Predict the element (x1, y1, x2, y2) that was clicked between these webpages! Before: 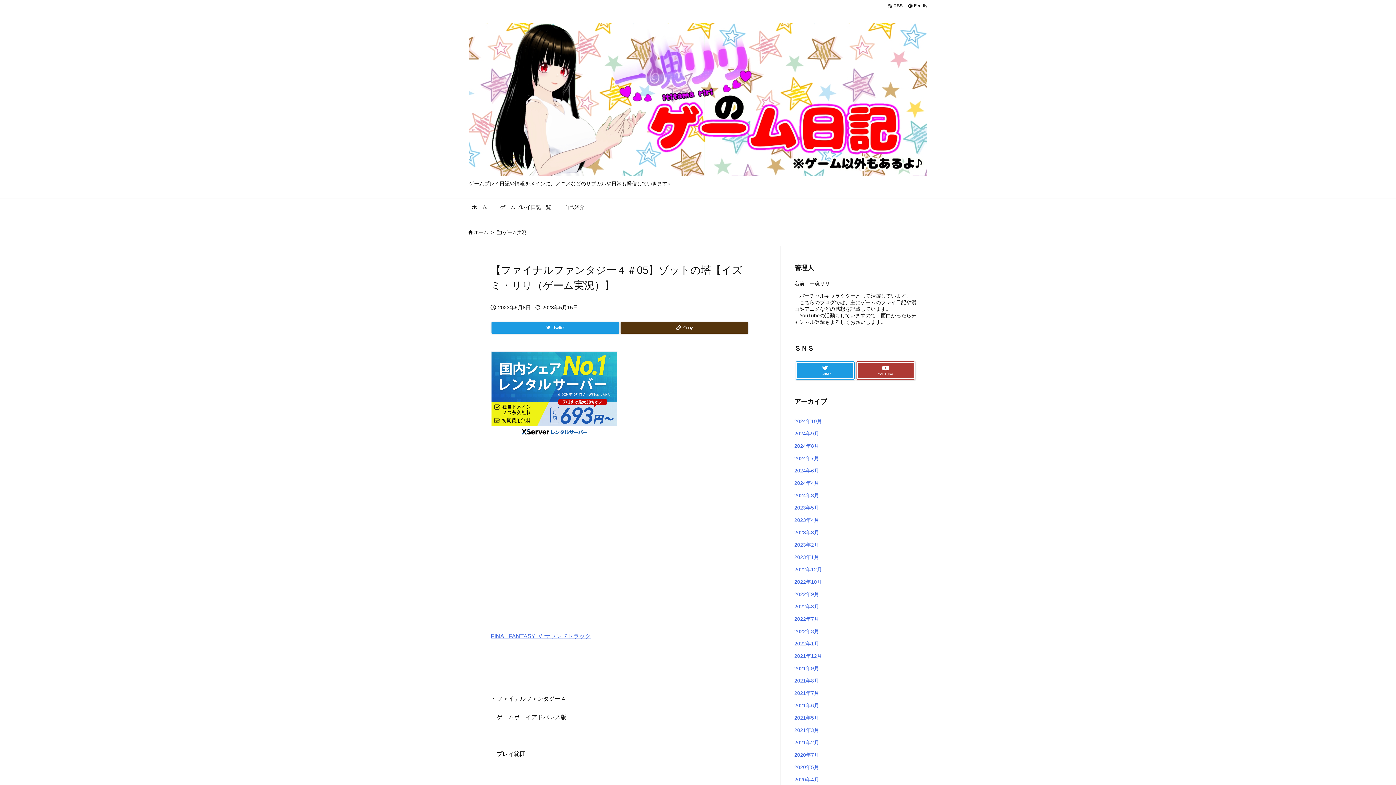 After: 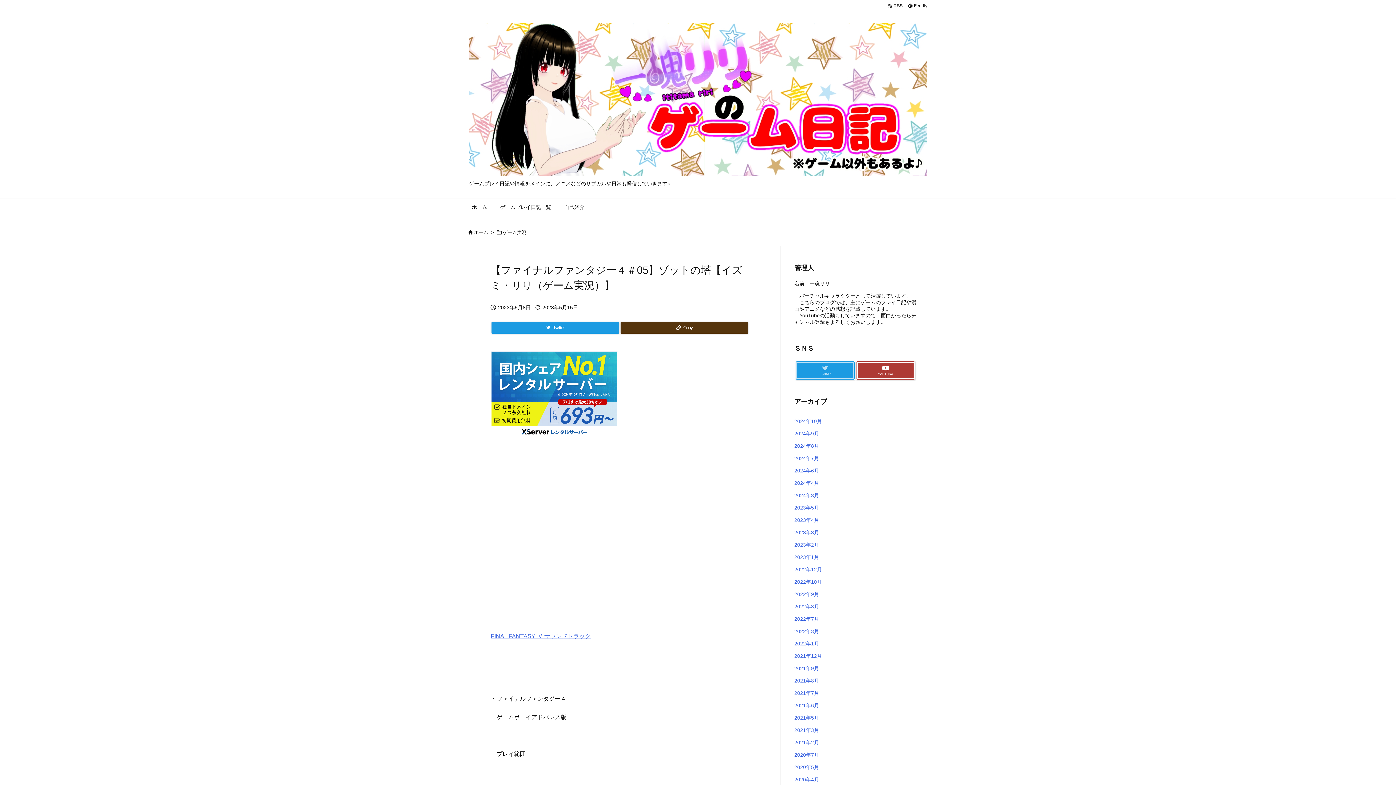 Action: bbox: (796, 361, 854, 379) label: Twitter